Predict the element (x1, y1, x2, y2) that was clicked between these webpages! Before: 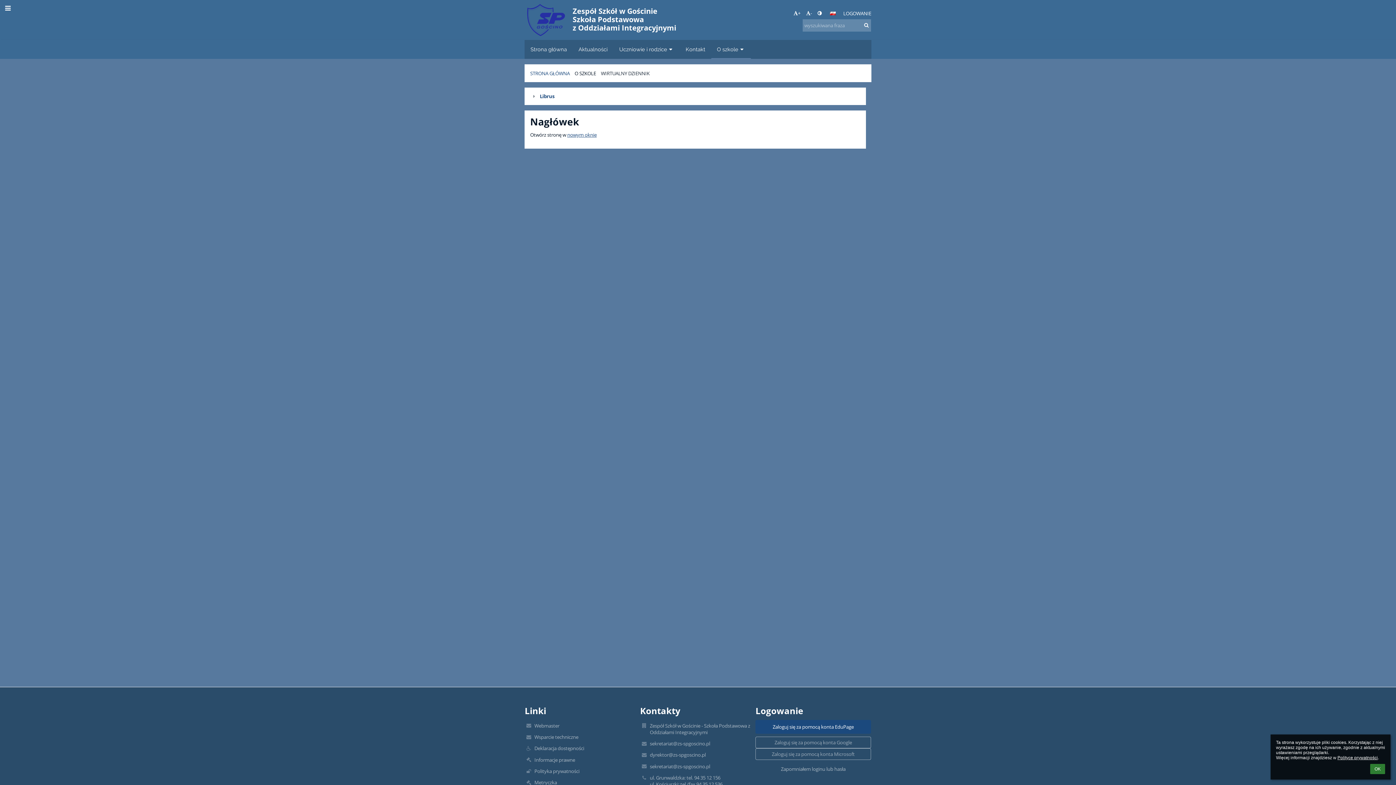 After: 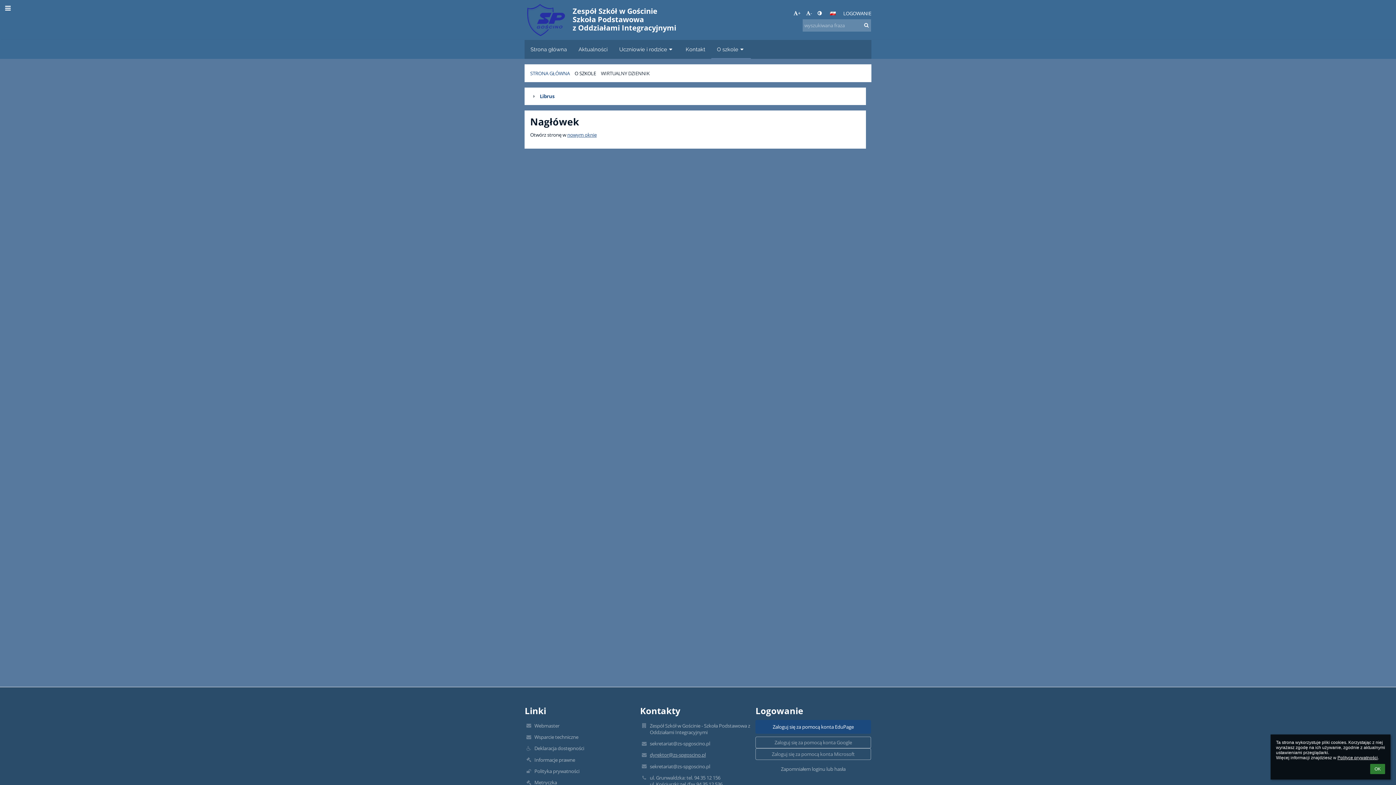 Action: bbox: (649, 752, 705, 758) label: dyrektor@zs-spgoscino.pl